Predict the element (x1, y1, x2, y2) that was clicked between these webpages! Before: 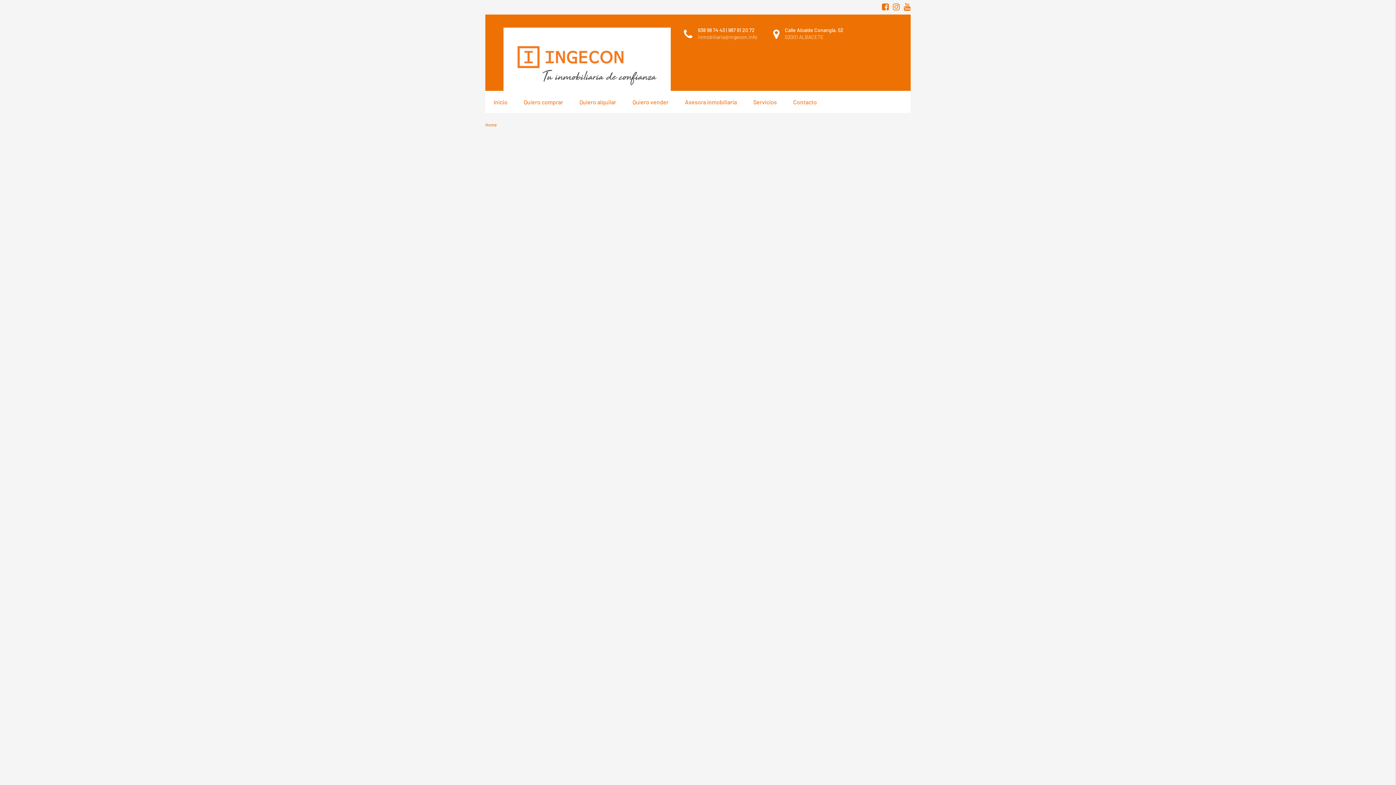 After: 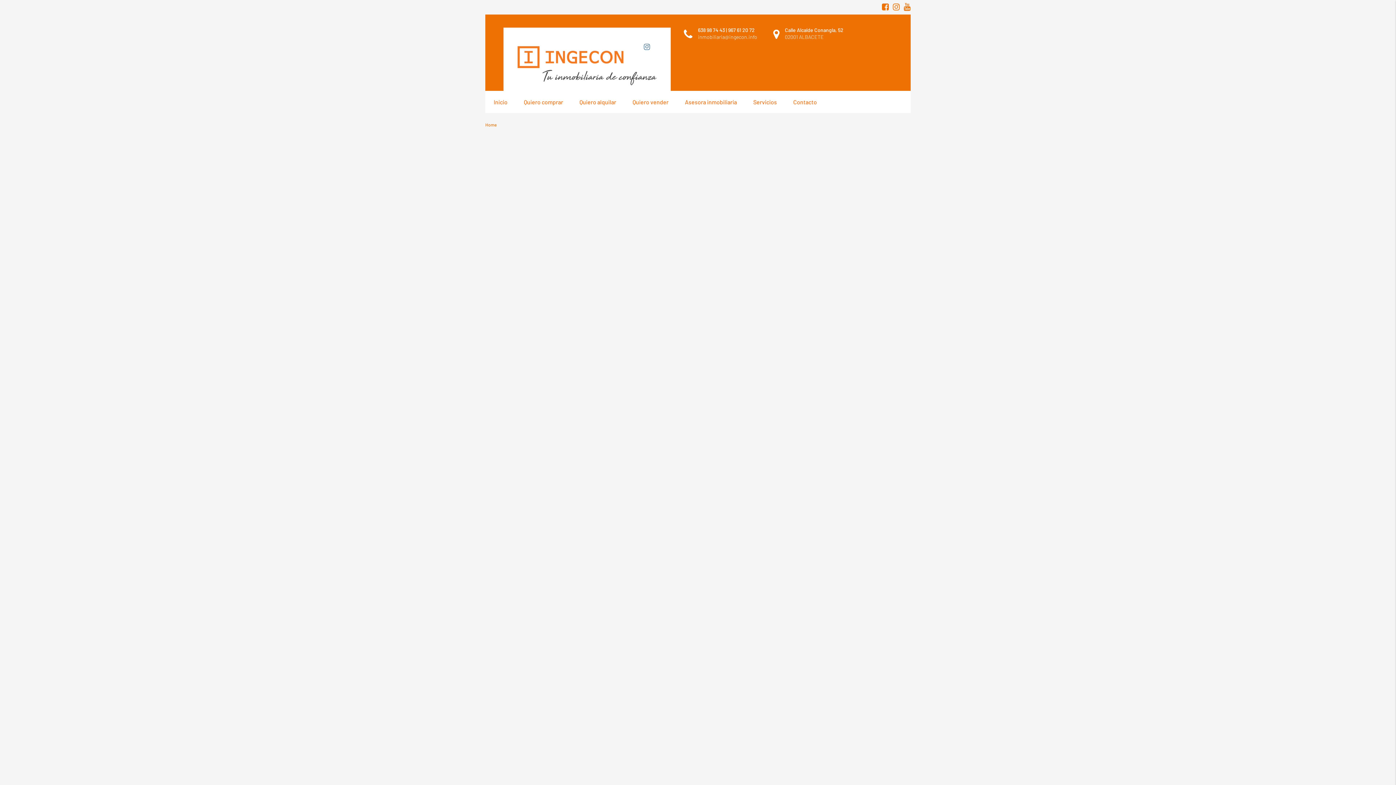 Action: bbox: (644, 42, 650, 50)